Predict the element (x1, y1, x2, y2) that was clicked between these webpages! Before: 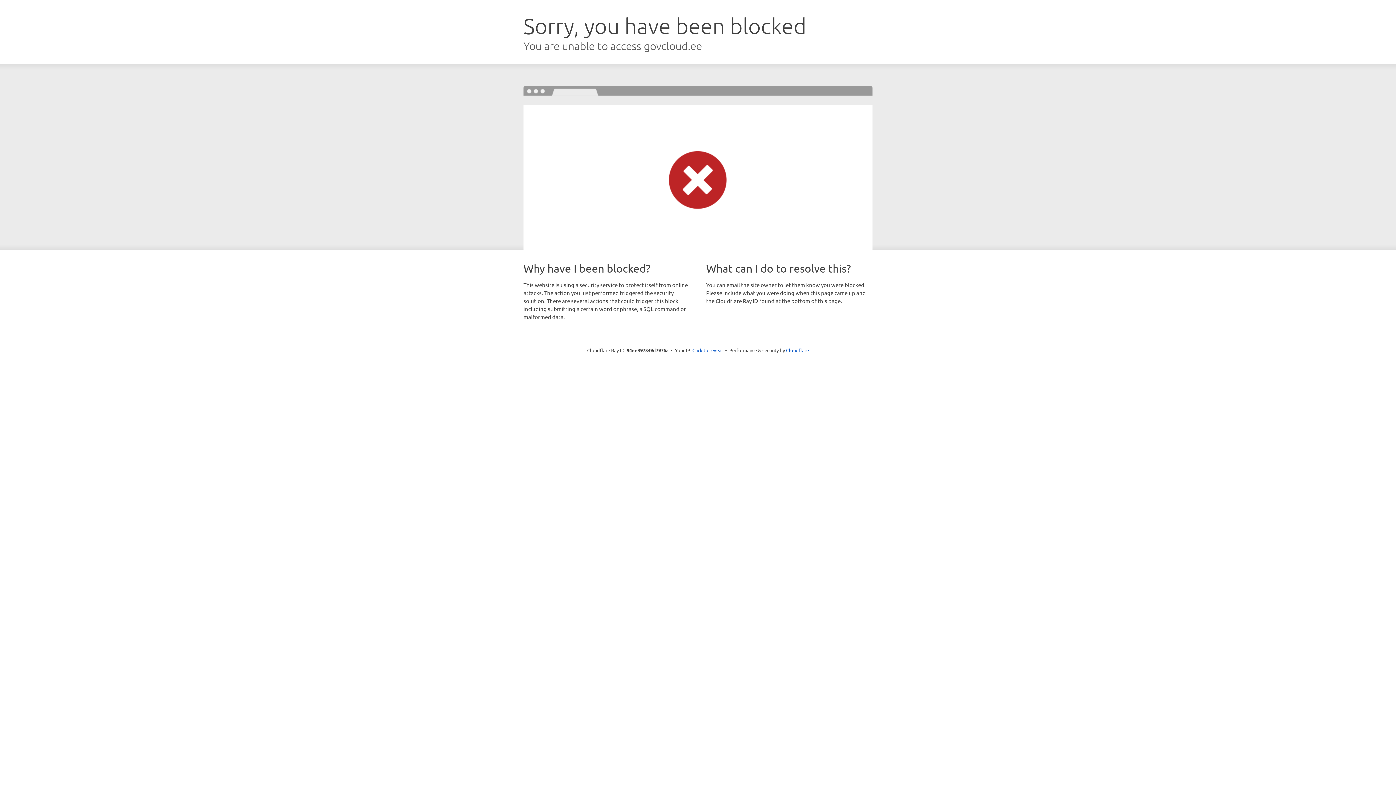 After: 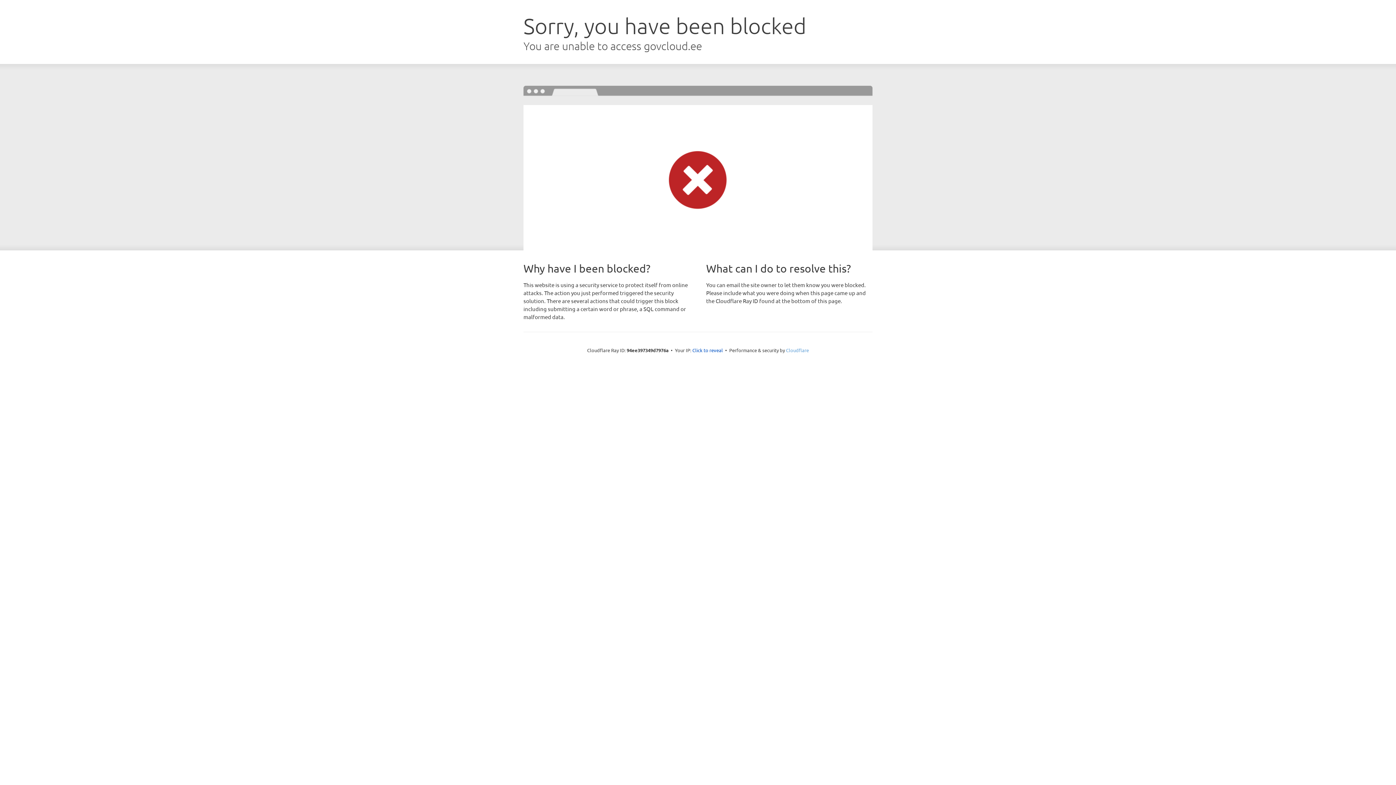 Action: bbox: (786, 347, 809, 353) label: Cloudflare